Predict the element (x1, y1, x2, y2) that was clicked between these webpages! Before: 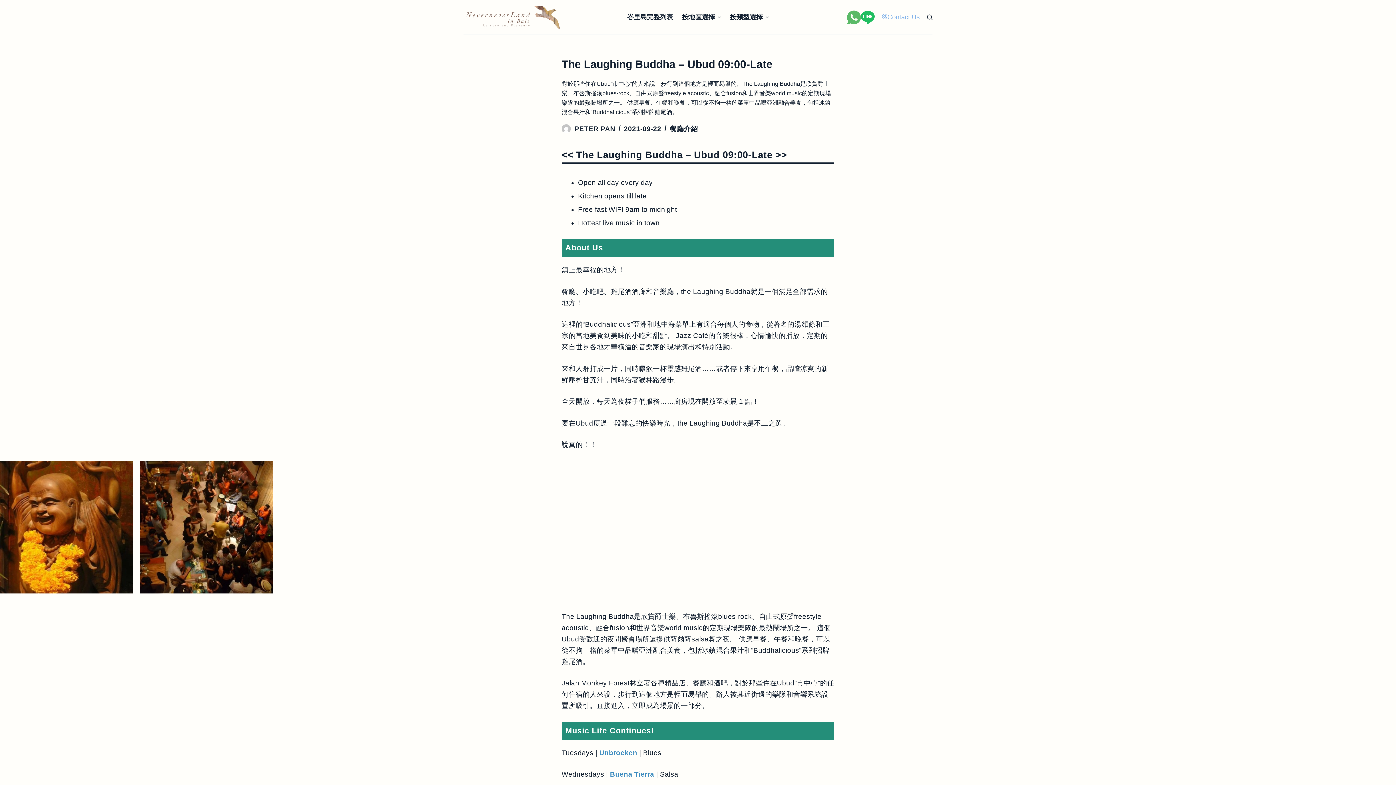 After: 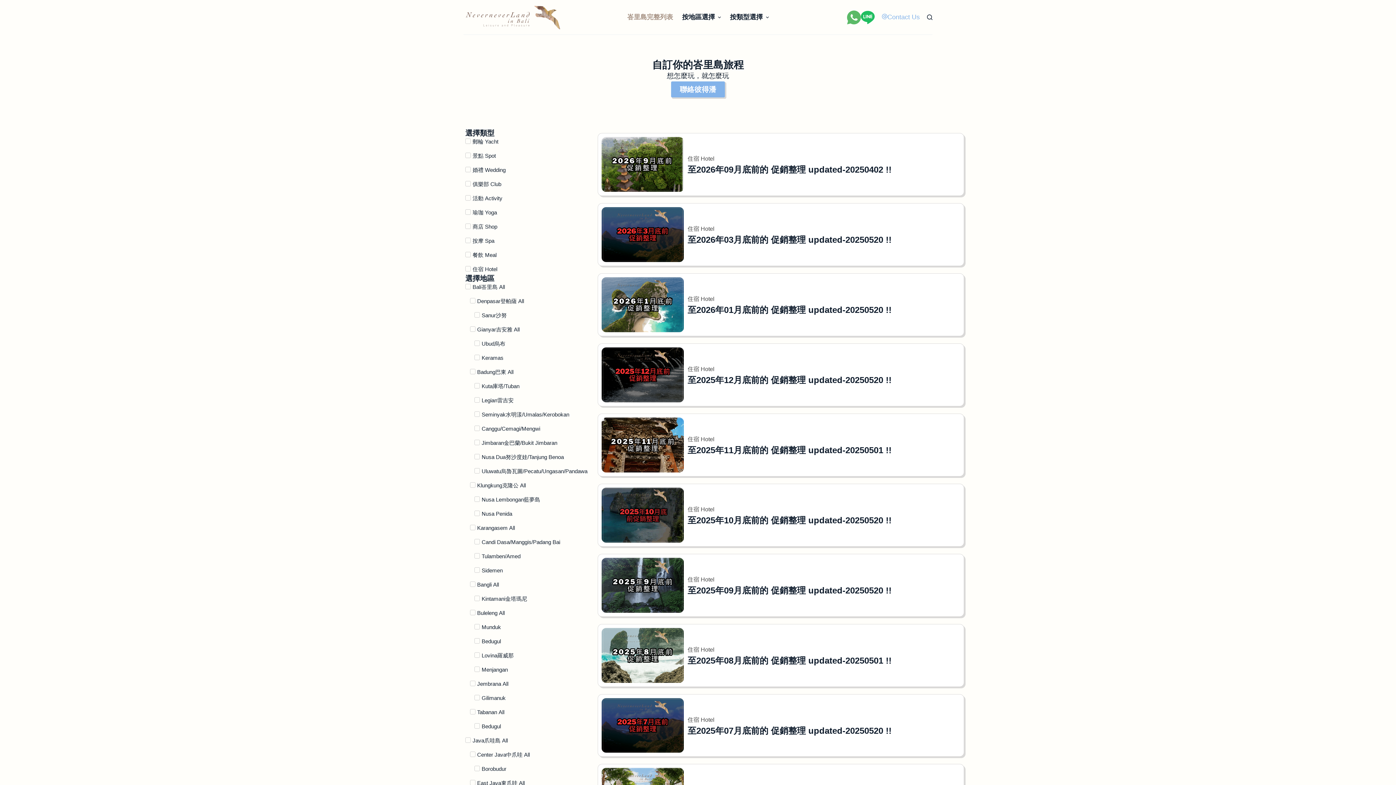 Action: bbox: (463, 3, 560, 30)